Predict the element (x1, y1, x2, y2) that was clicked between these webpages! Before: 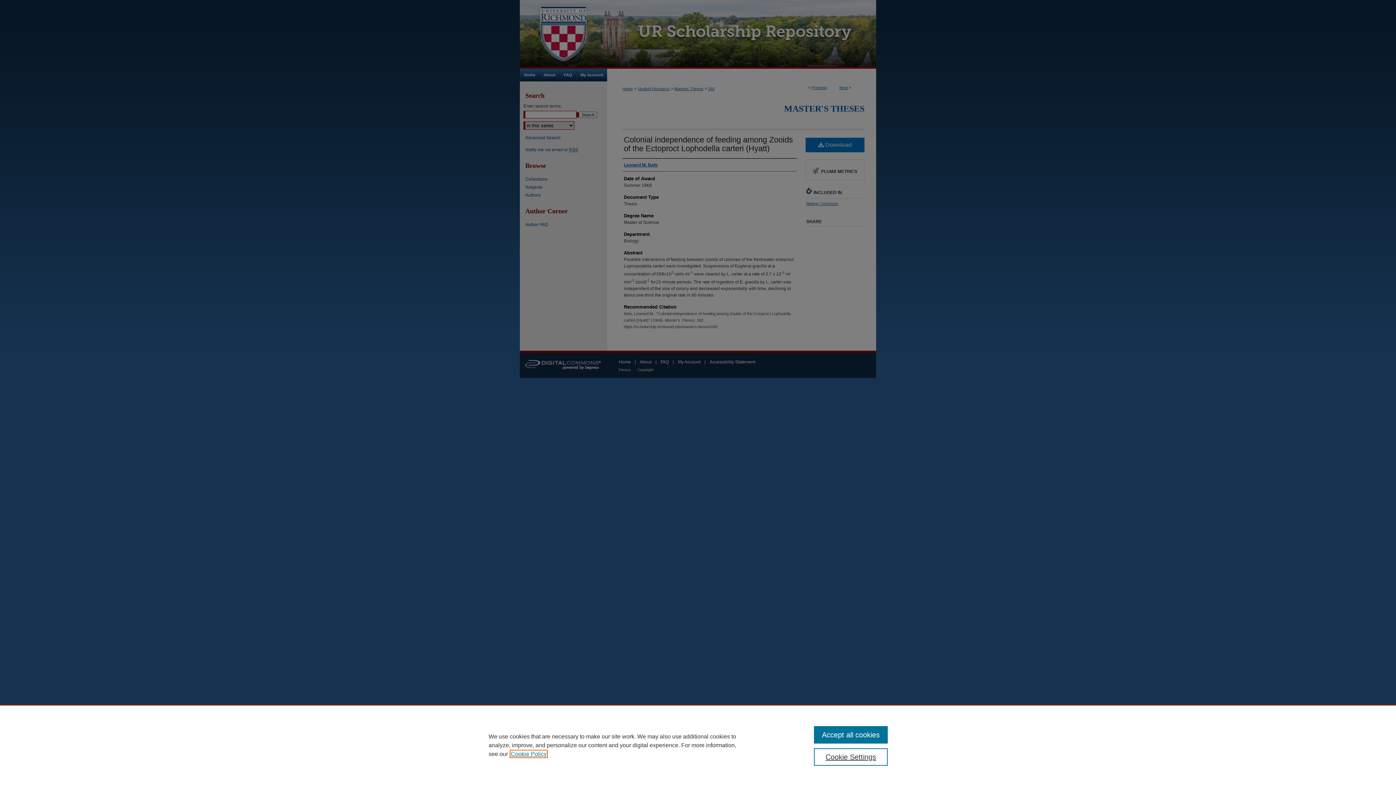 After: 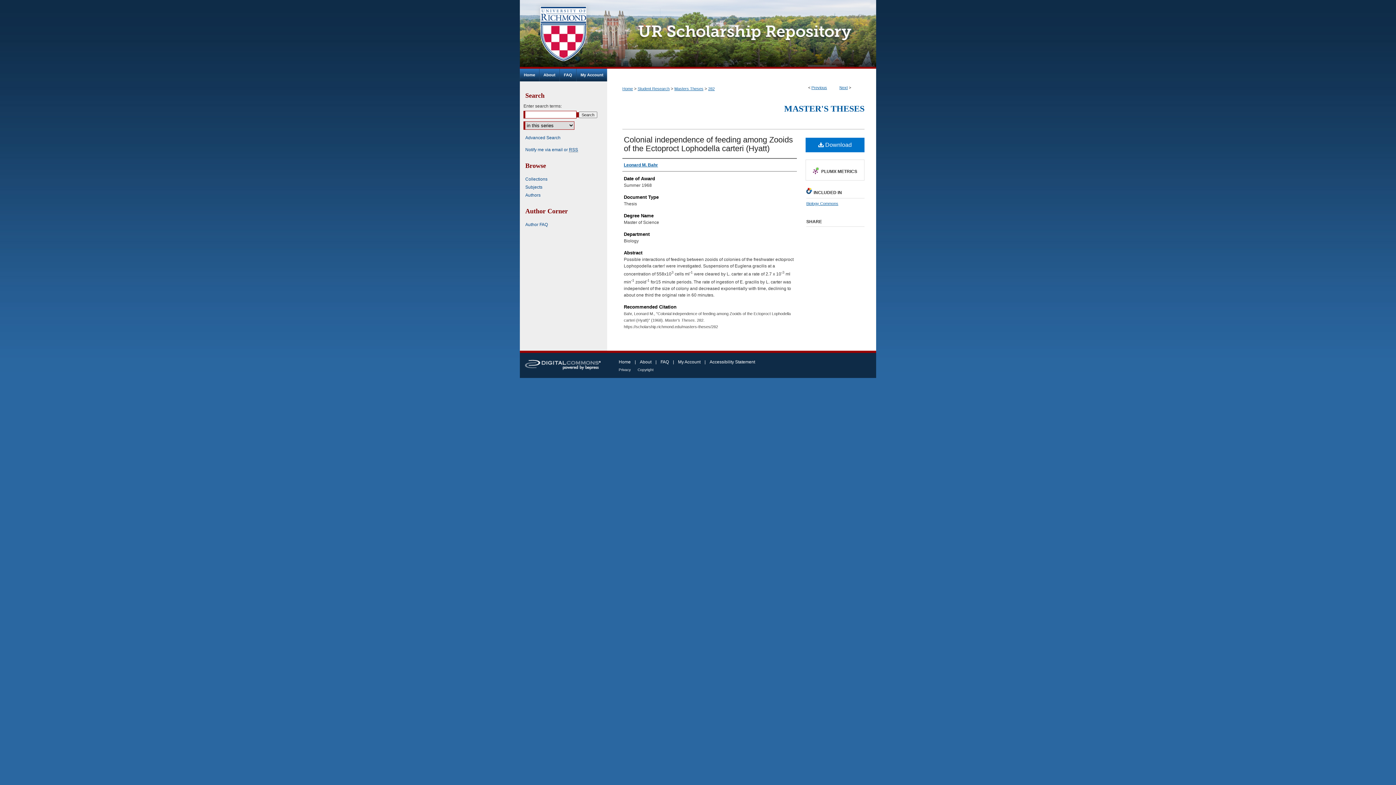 Action: bbox: (814, 726, 887, 744) label: Accept all cookies